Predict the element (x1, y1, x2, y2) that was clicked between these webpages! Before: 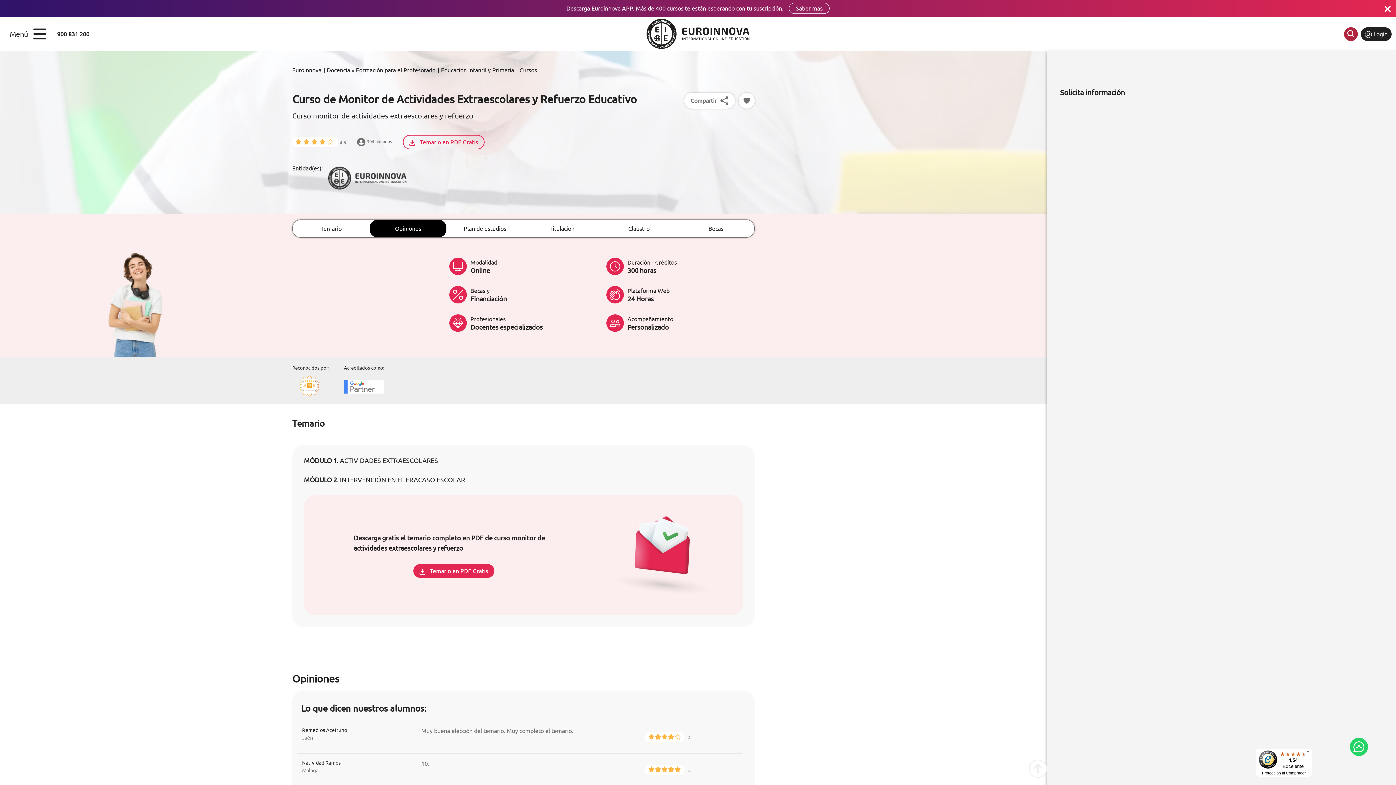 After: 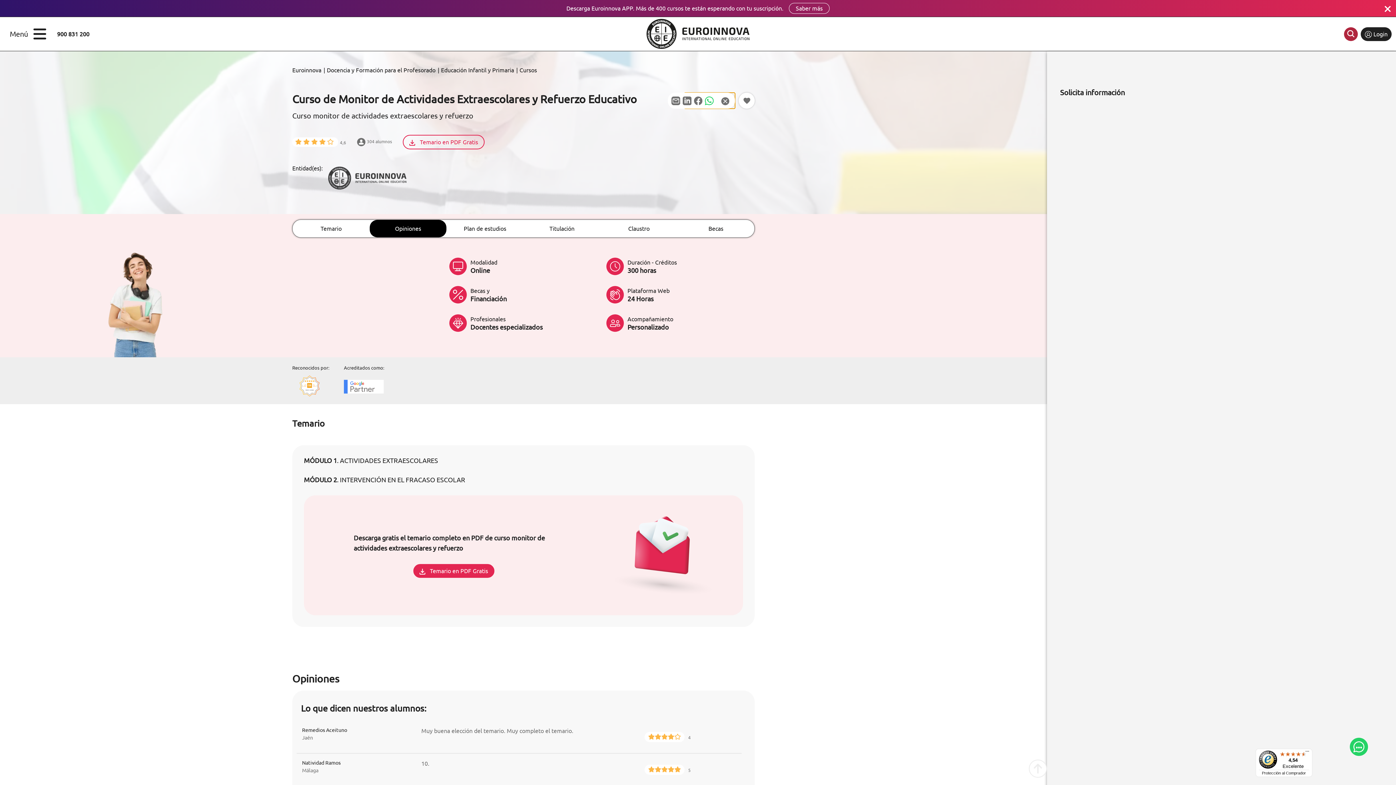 Action: label: Compartir página bbox: (684, 92, 735, 108)